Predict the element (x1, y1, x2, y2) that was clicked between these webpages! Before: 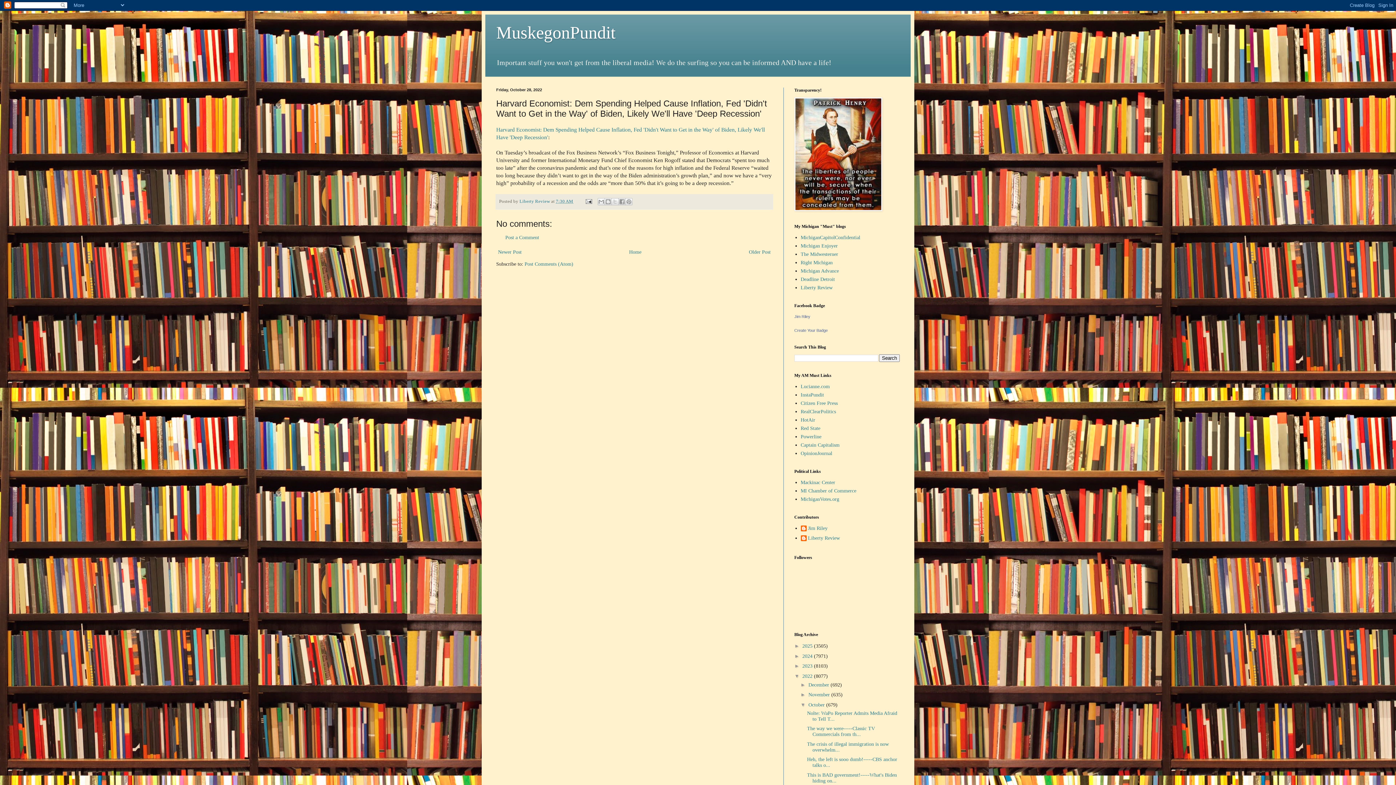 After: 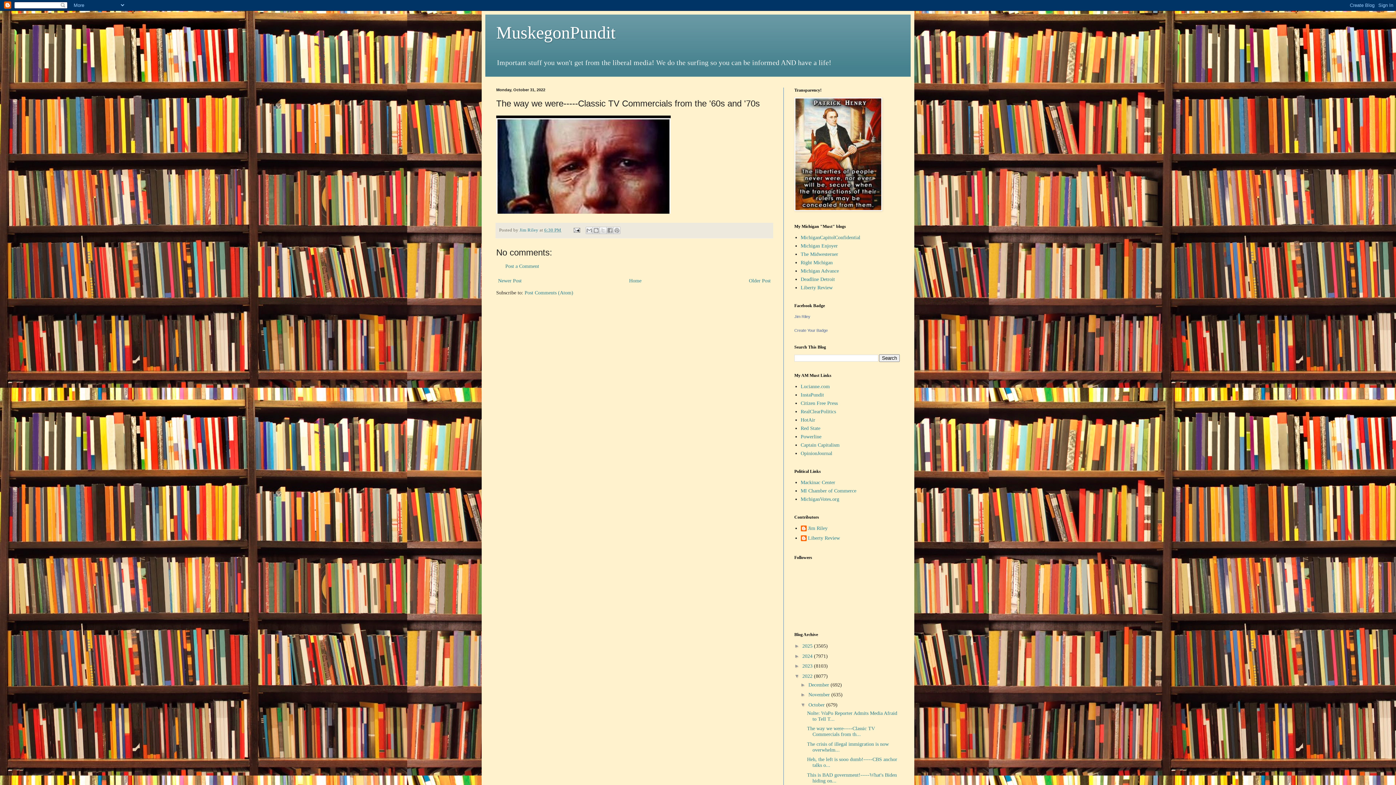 Action: label: The way we were-----Classic TV Commercials from th... bbox: (807, 726, 875, 737)